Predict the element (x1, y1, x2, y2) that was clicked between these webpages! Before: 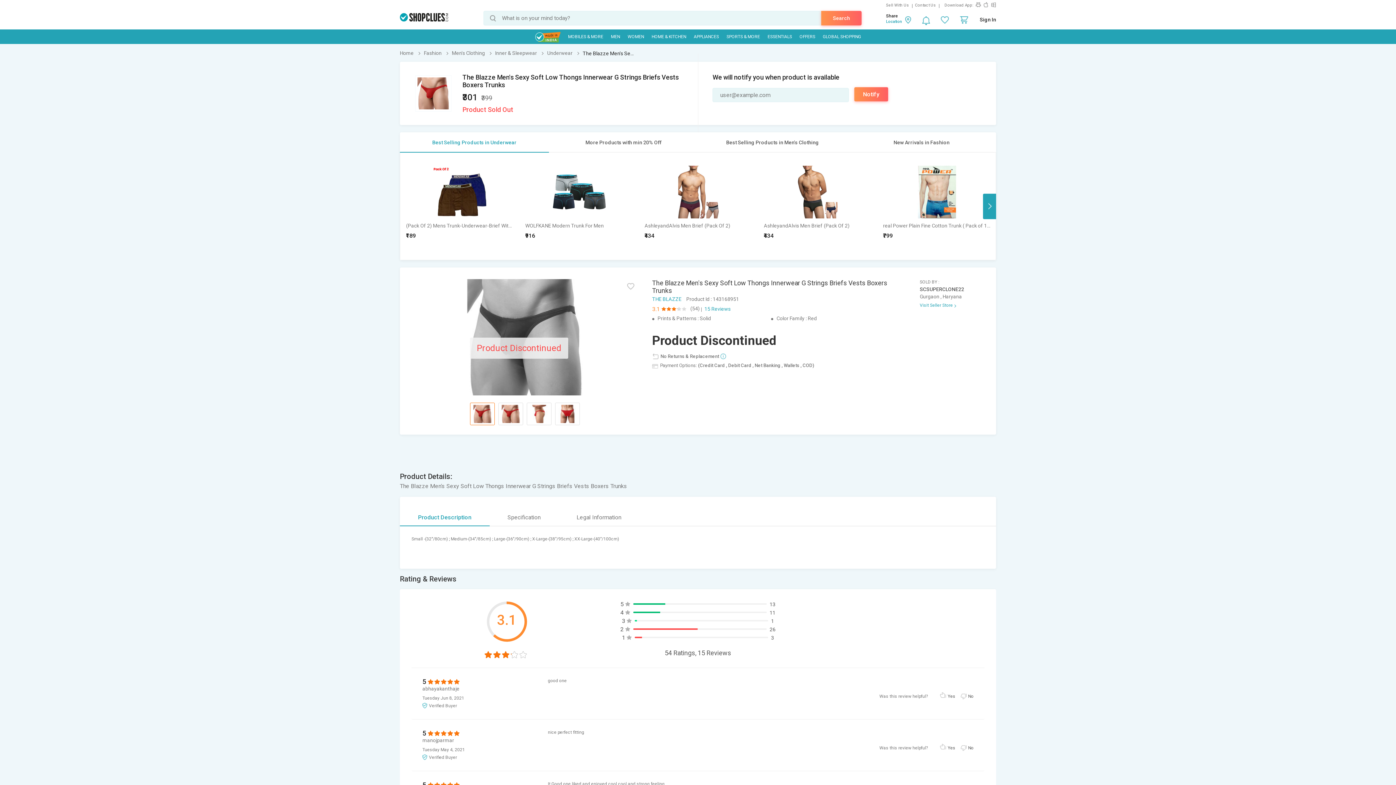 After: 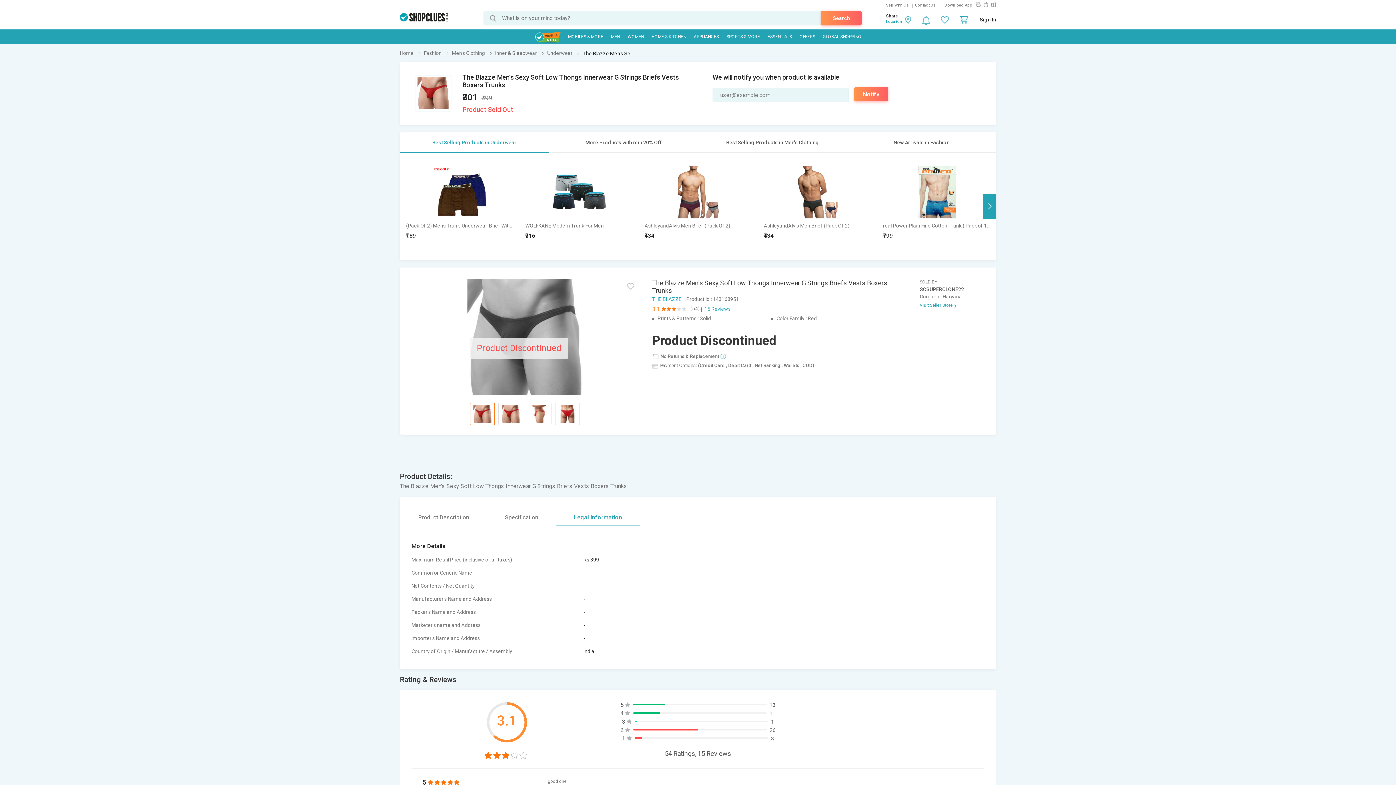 Action: bbox: (558, 508, 639, 526) label: Legal Information